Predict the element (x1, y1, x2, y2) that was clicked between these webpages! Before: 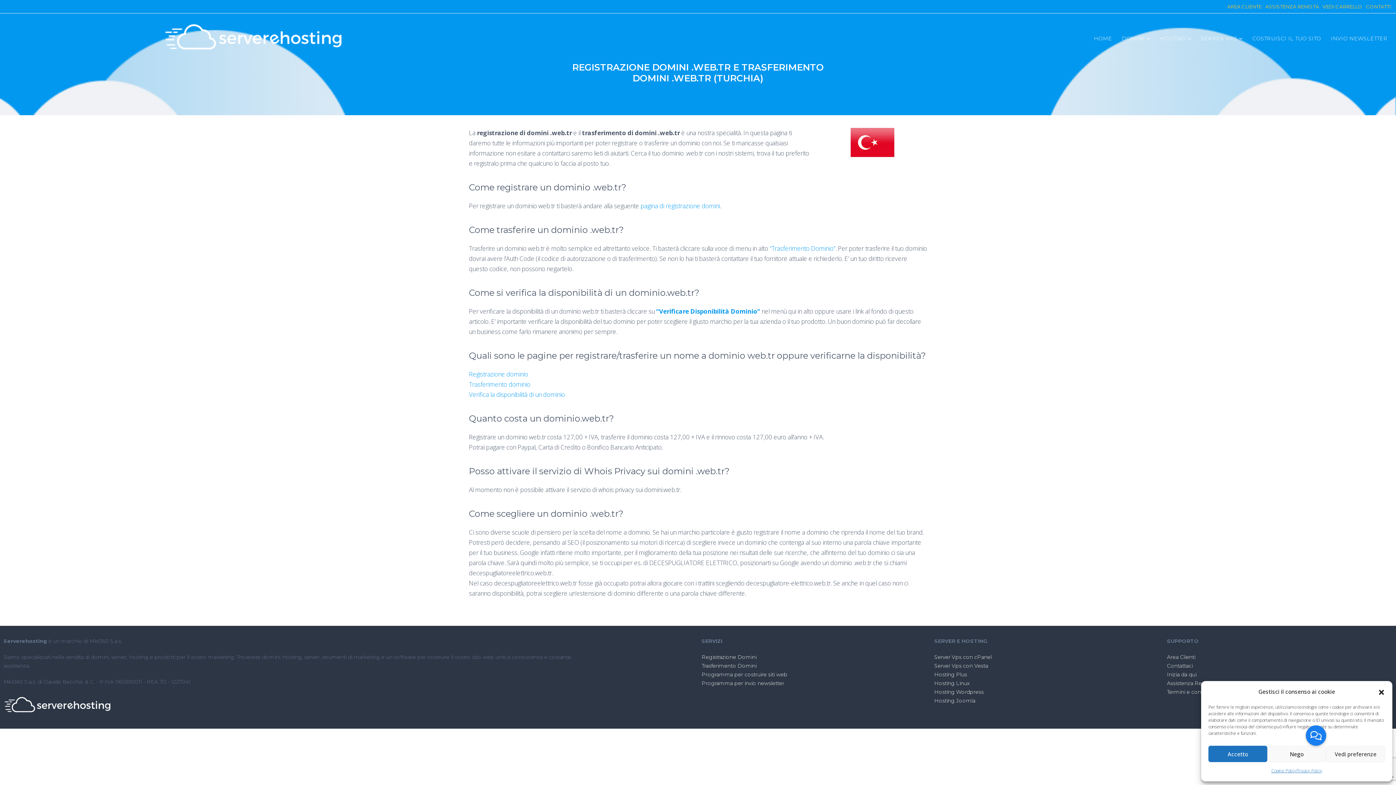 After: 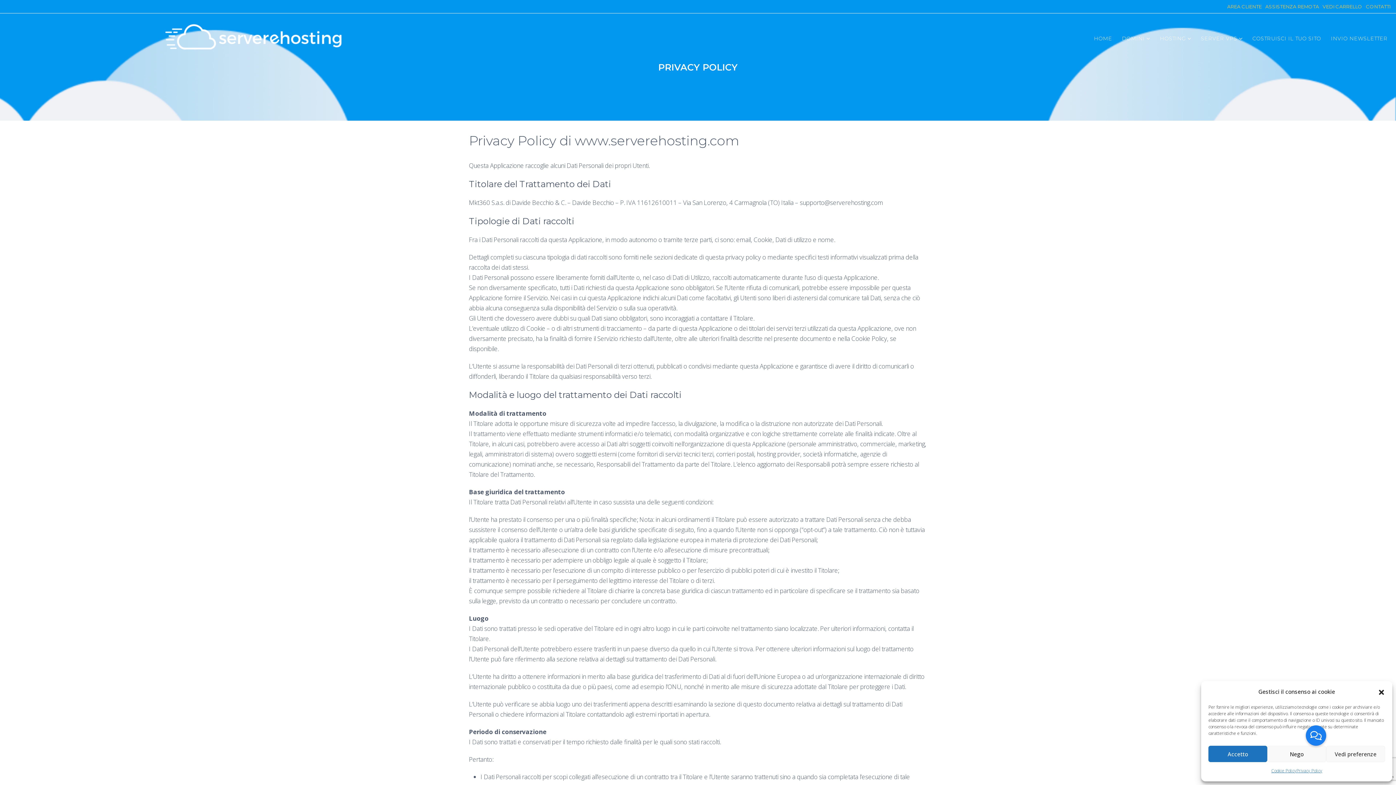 Action: bbox: (1296, 766, 1322, 776) label: Privacy Policy